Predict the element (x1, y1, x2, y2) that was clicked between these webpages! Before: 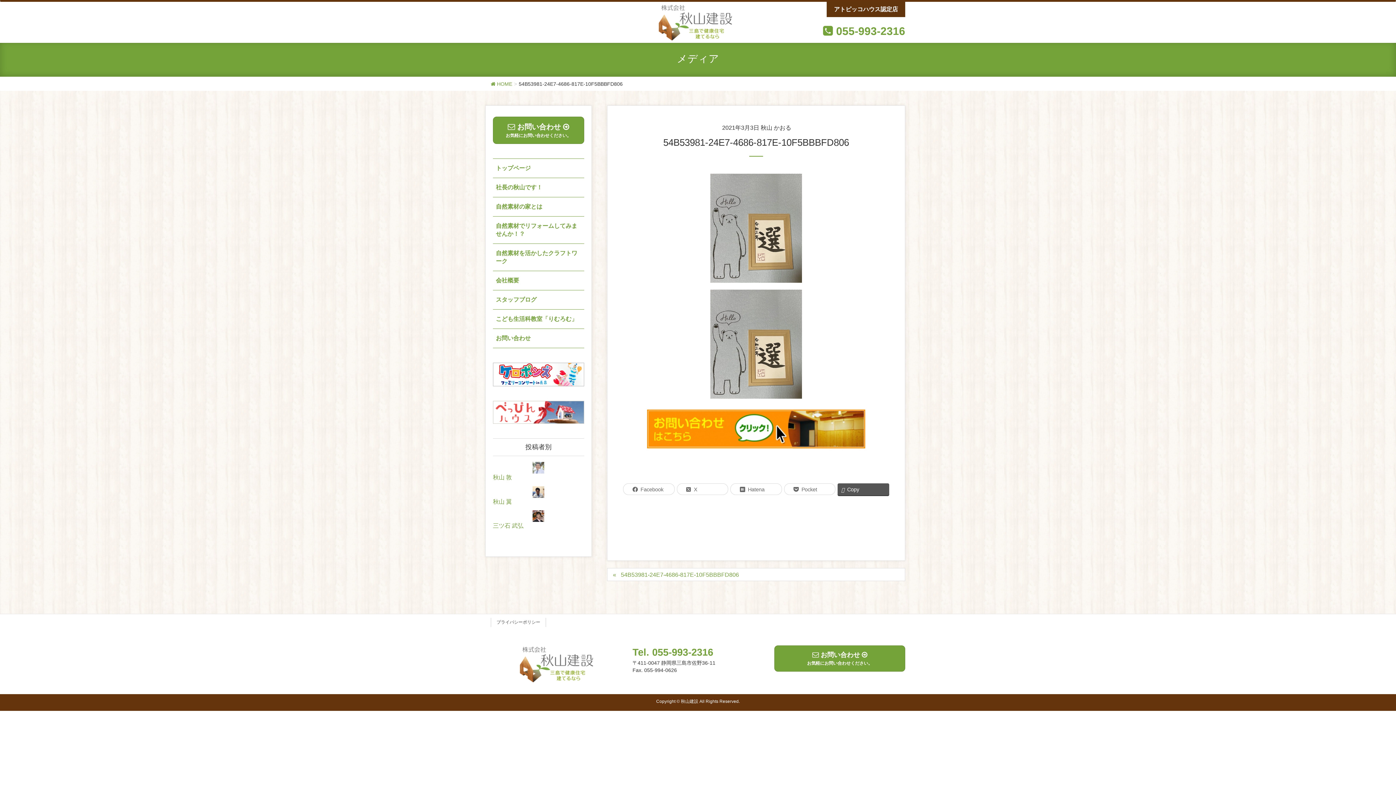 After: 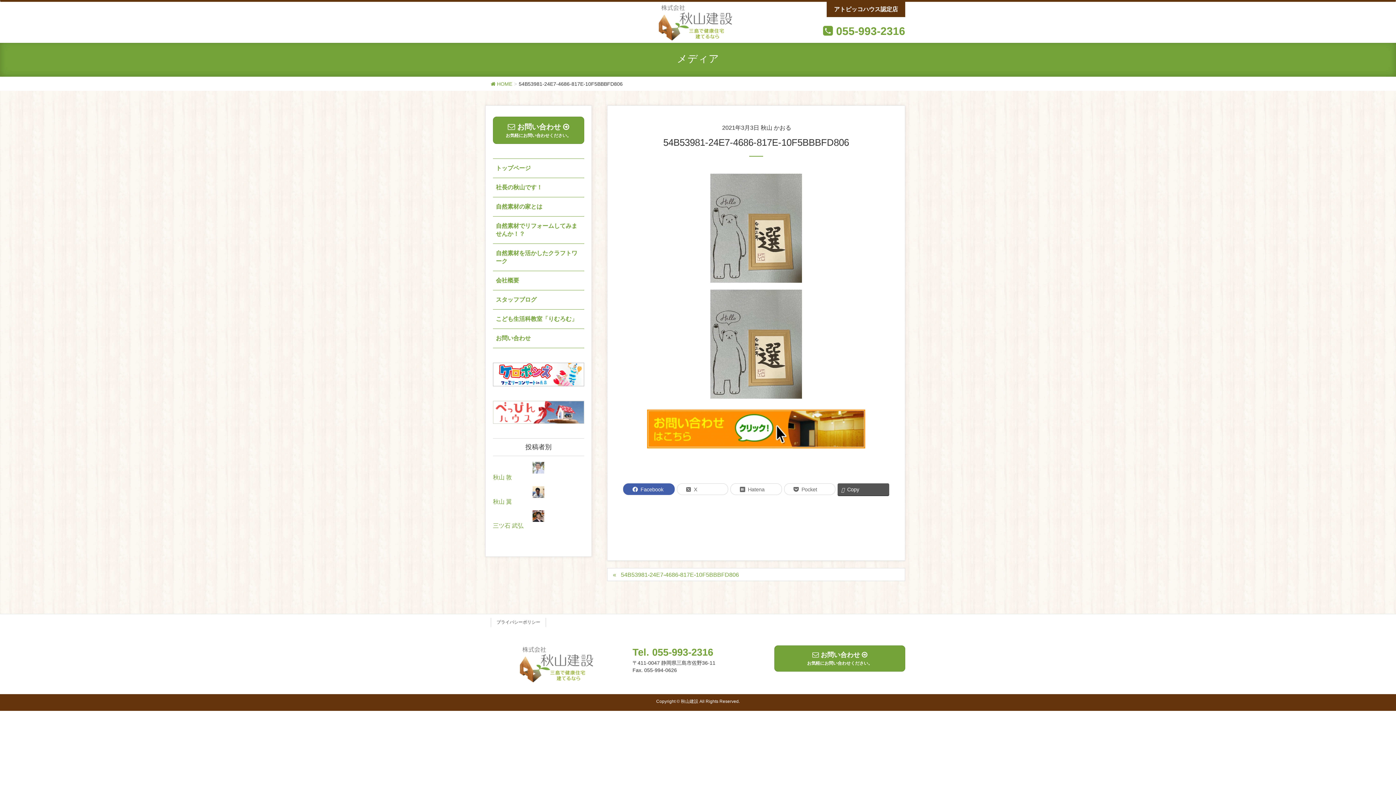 Action: bbox: (623, 483, 674, 495) label: Facebook